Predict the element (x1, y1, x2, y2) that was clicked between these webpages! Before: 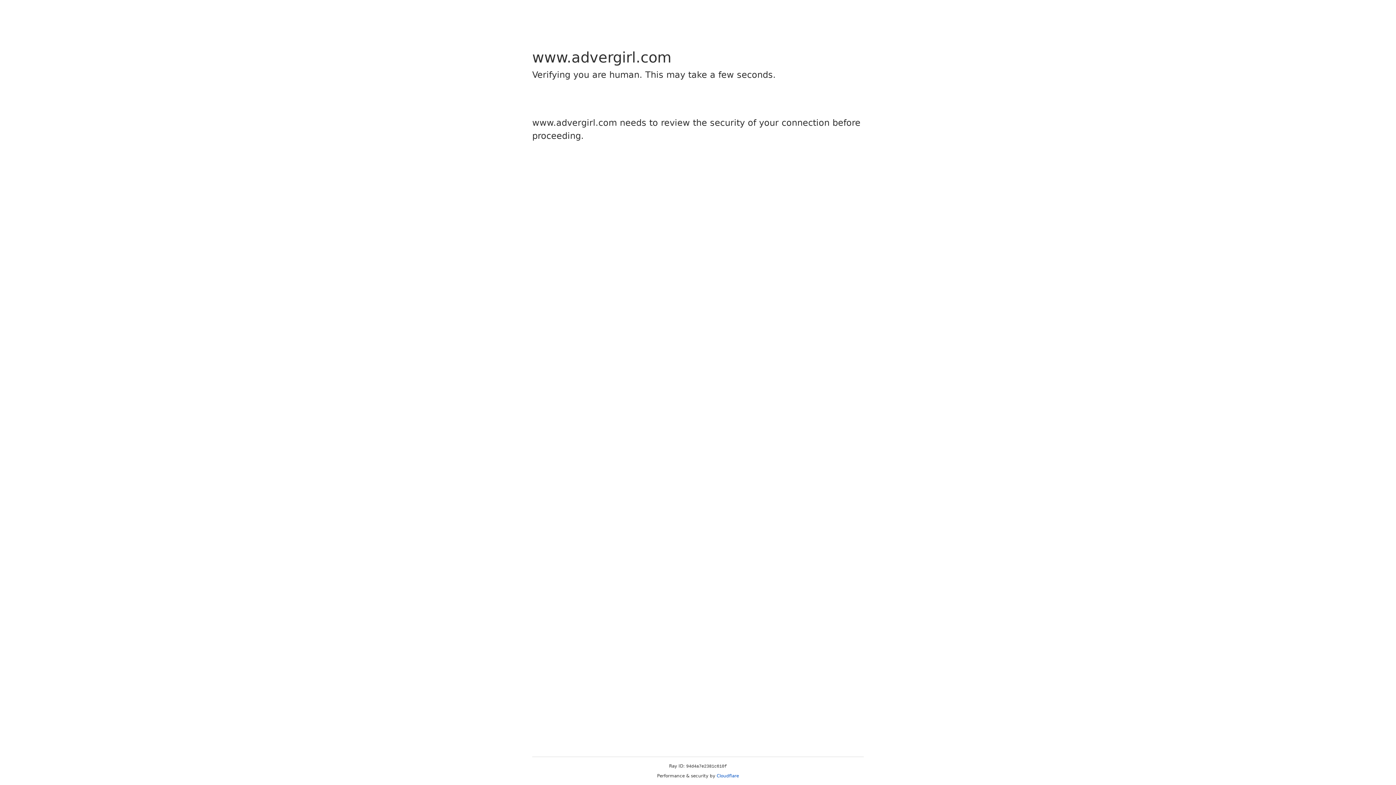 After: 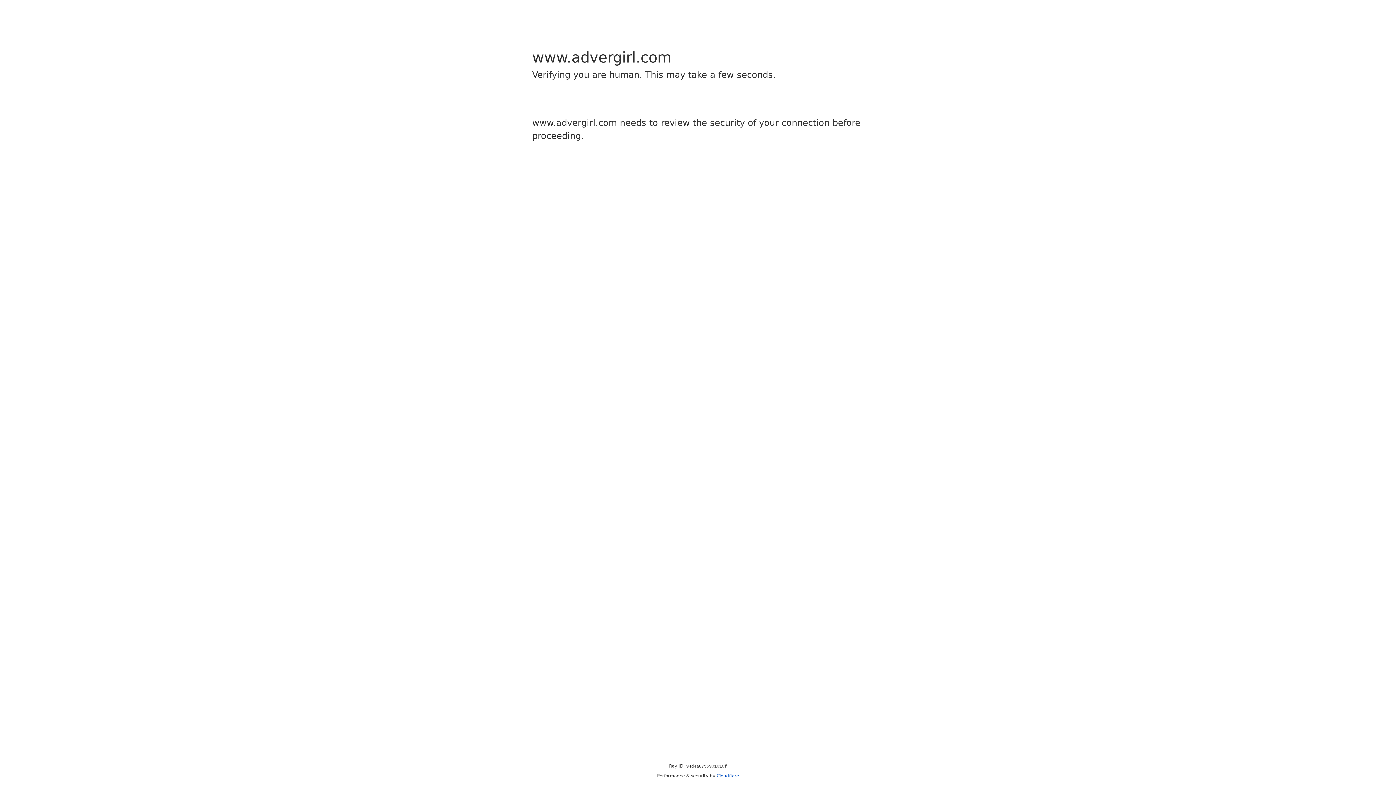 Action: label: Cloudflare bbox: (716, 773, 739, 778)